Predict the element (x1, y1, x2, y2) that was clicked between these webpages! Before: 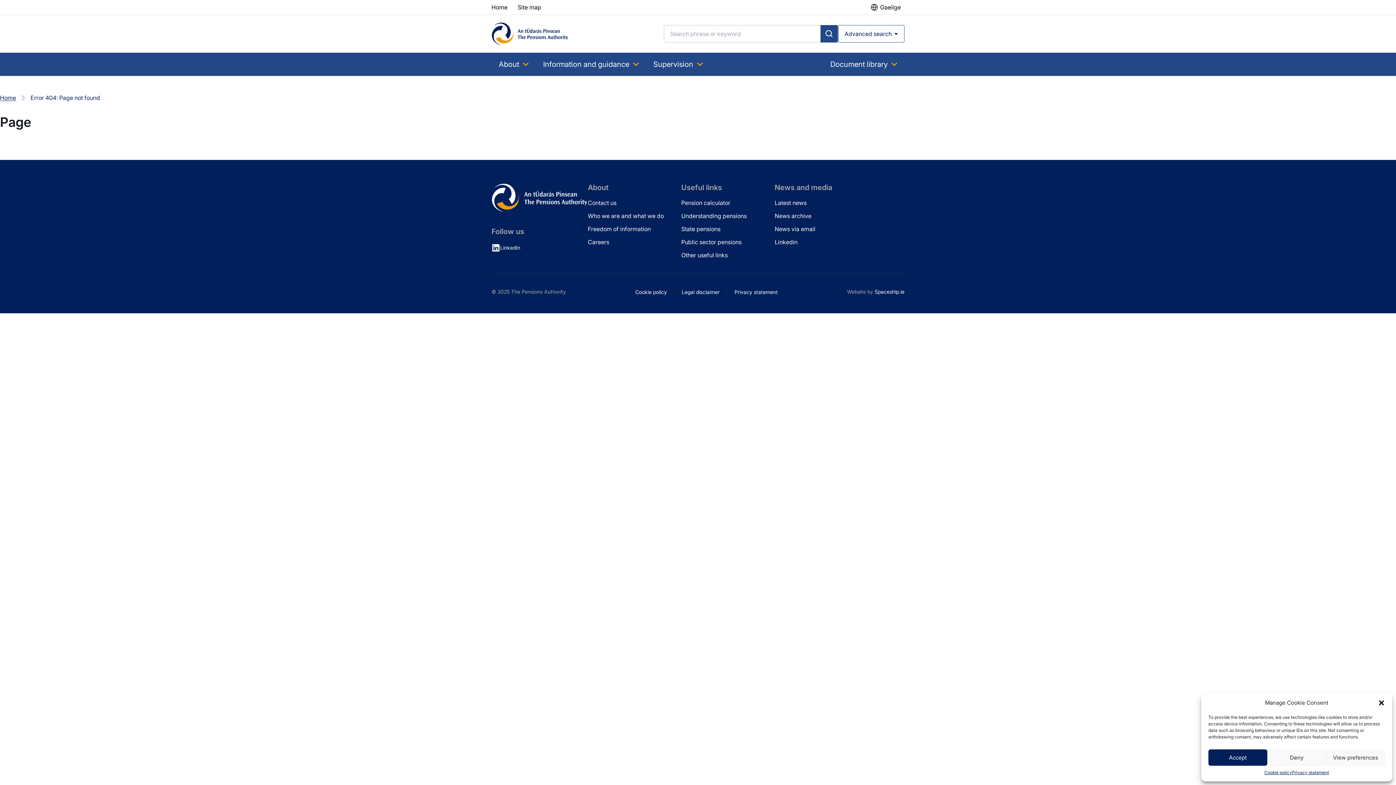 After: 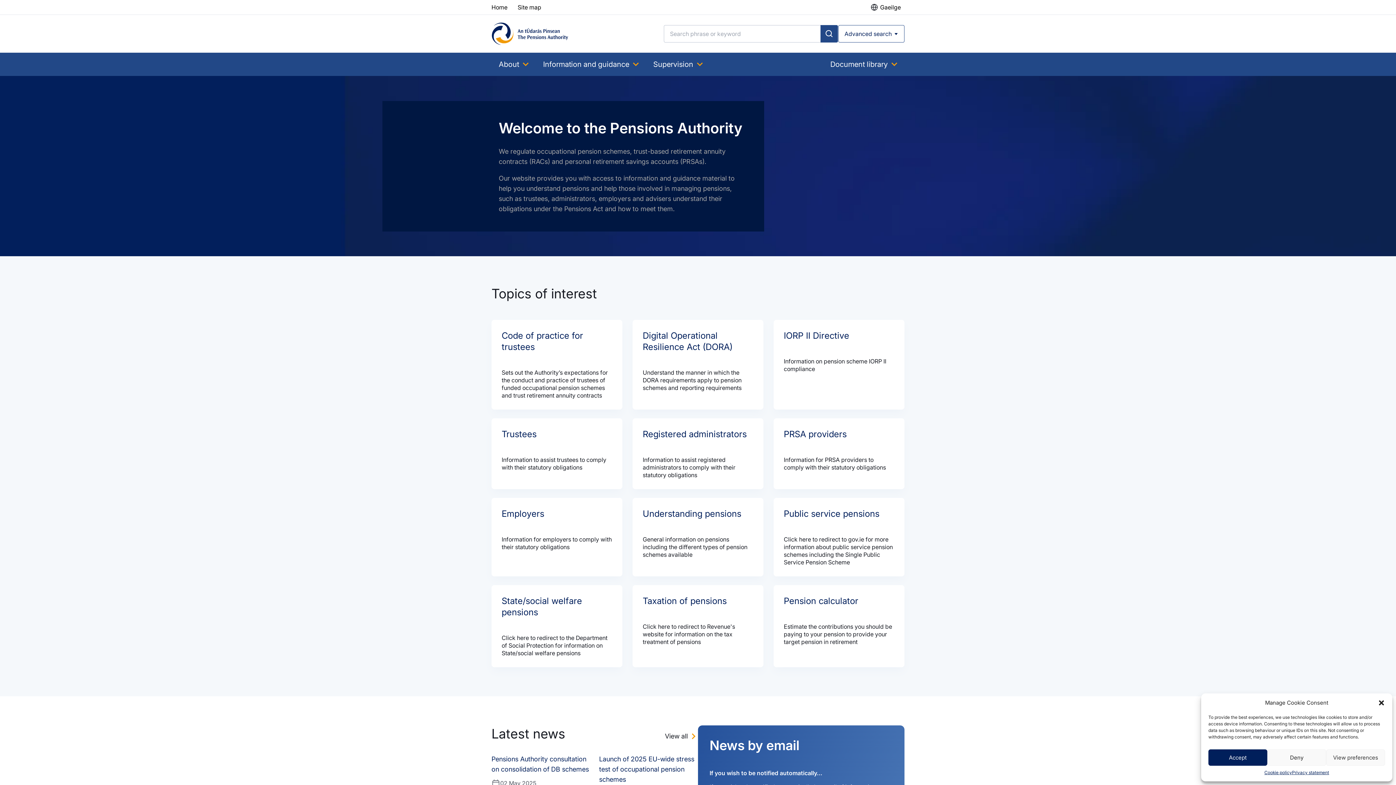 Action: bbox: (0, 94, 16, 101) label: Home